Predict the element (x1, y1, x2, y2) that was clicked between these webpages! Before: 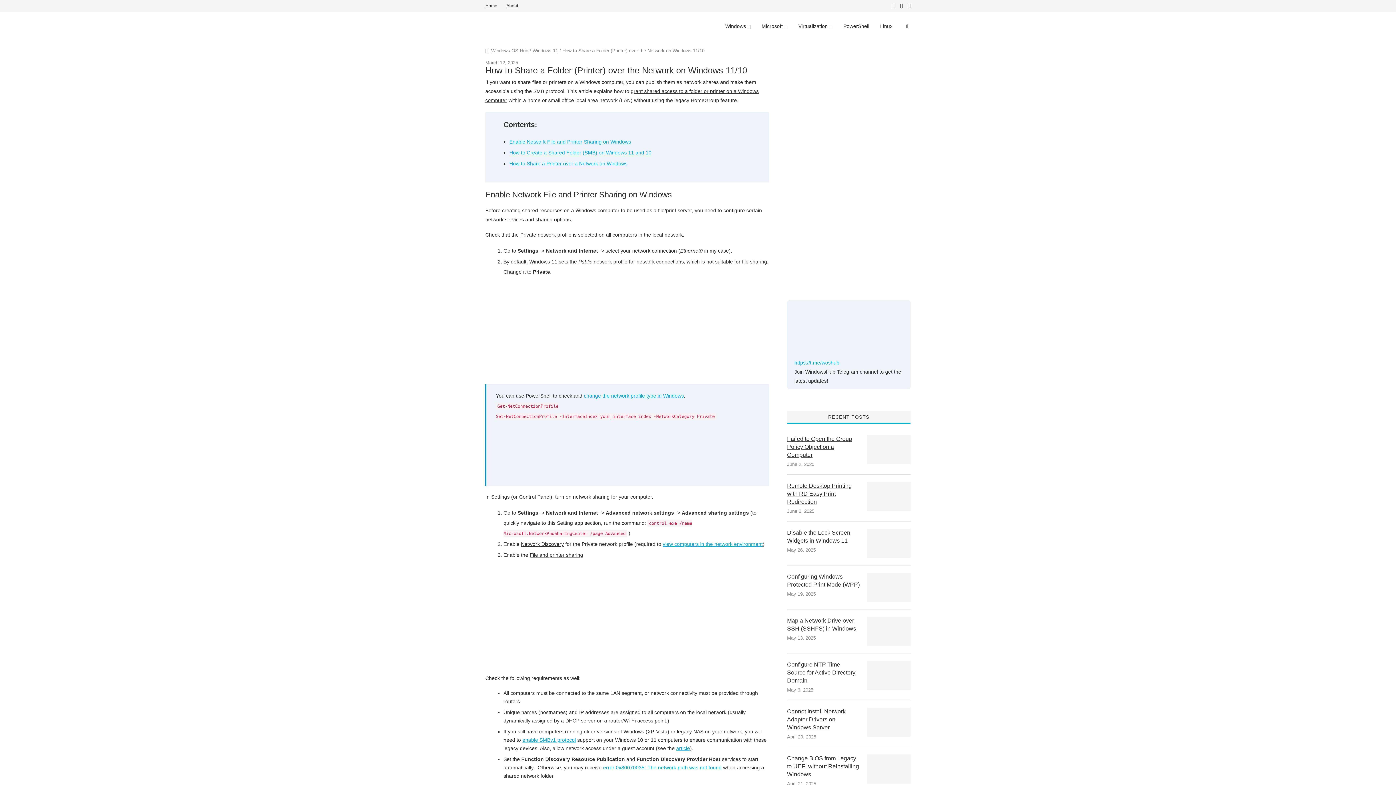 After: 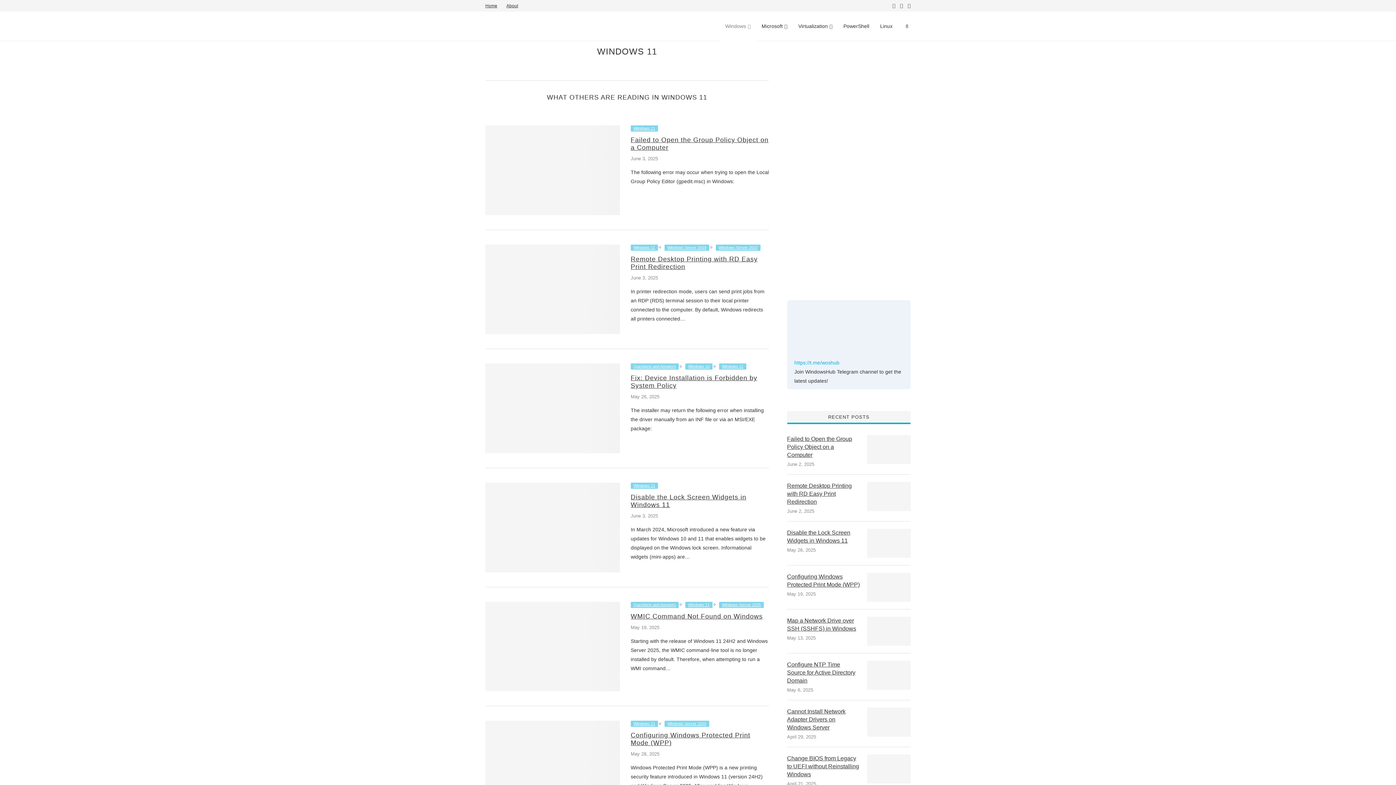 Action: label: Windows 11 bbox: (532, 48, 558, 56)